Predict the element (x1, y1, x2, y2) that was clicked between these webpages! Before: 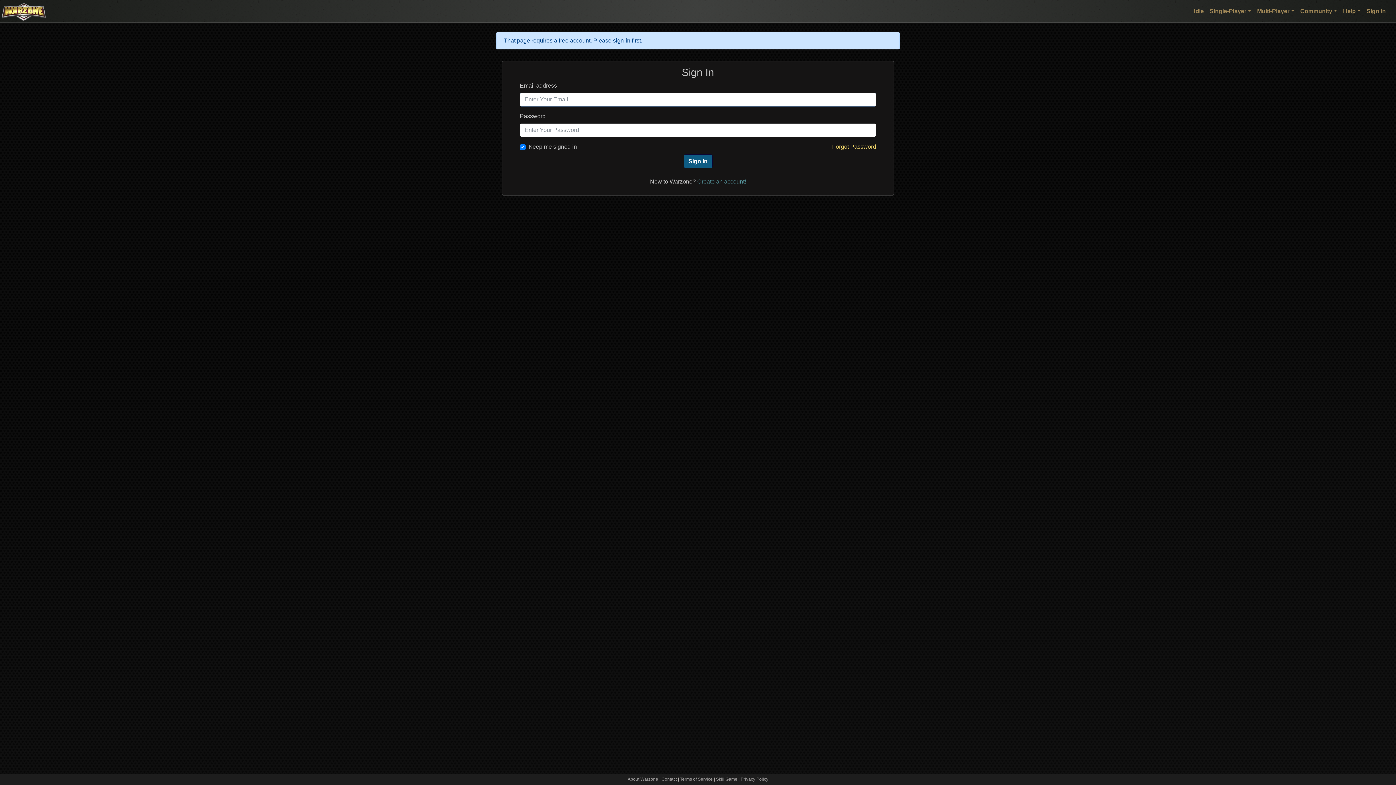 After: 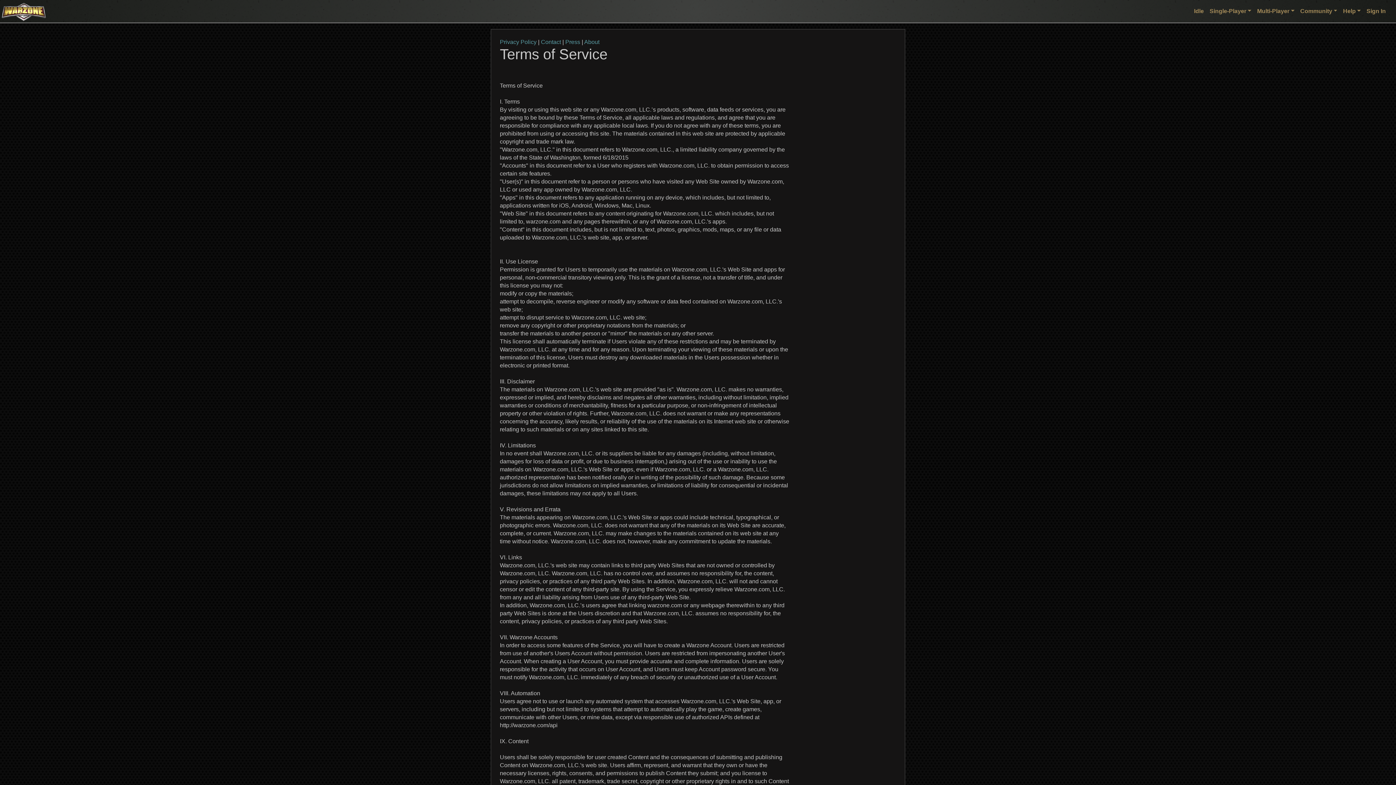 Action: bbox: (680, 777, 712, 782) label: Terms of Service